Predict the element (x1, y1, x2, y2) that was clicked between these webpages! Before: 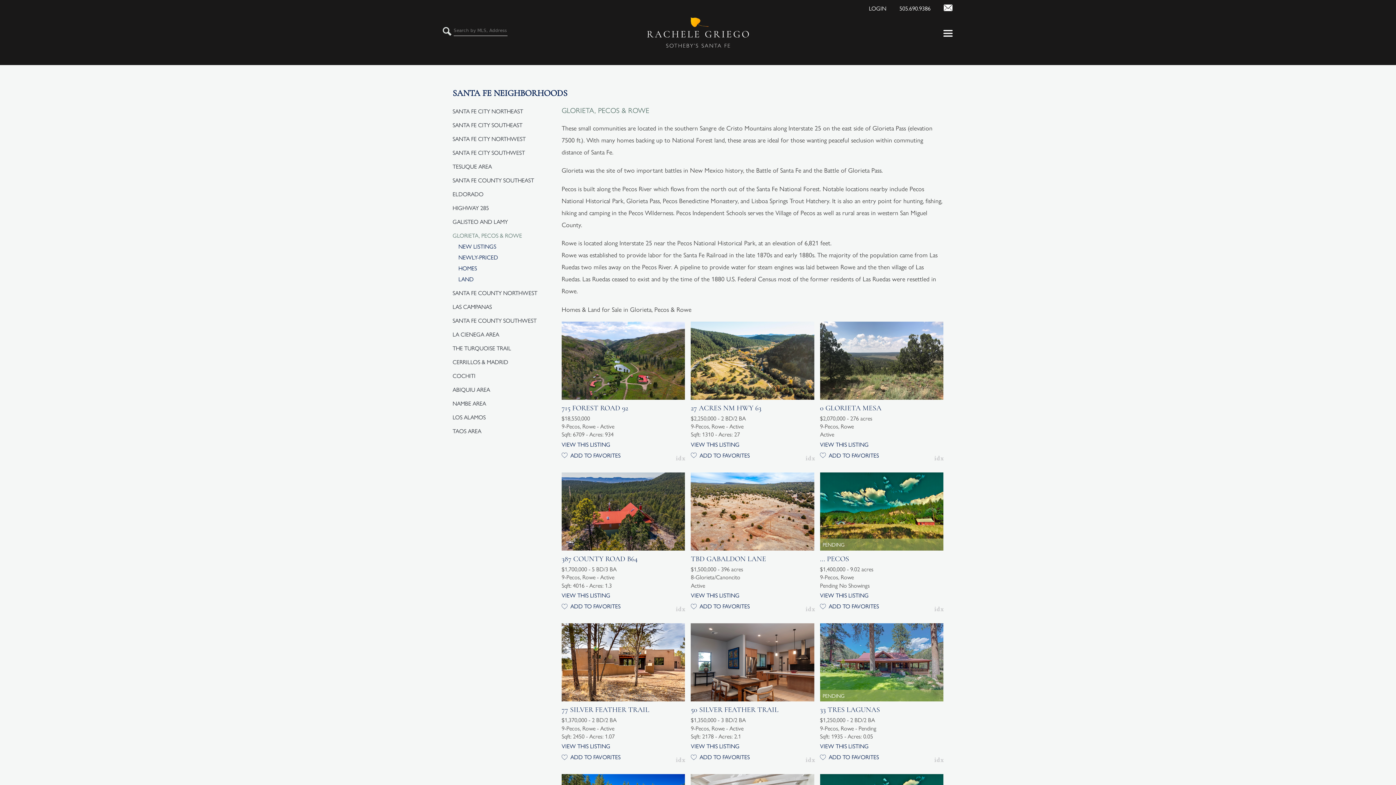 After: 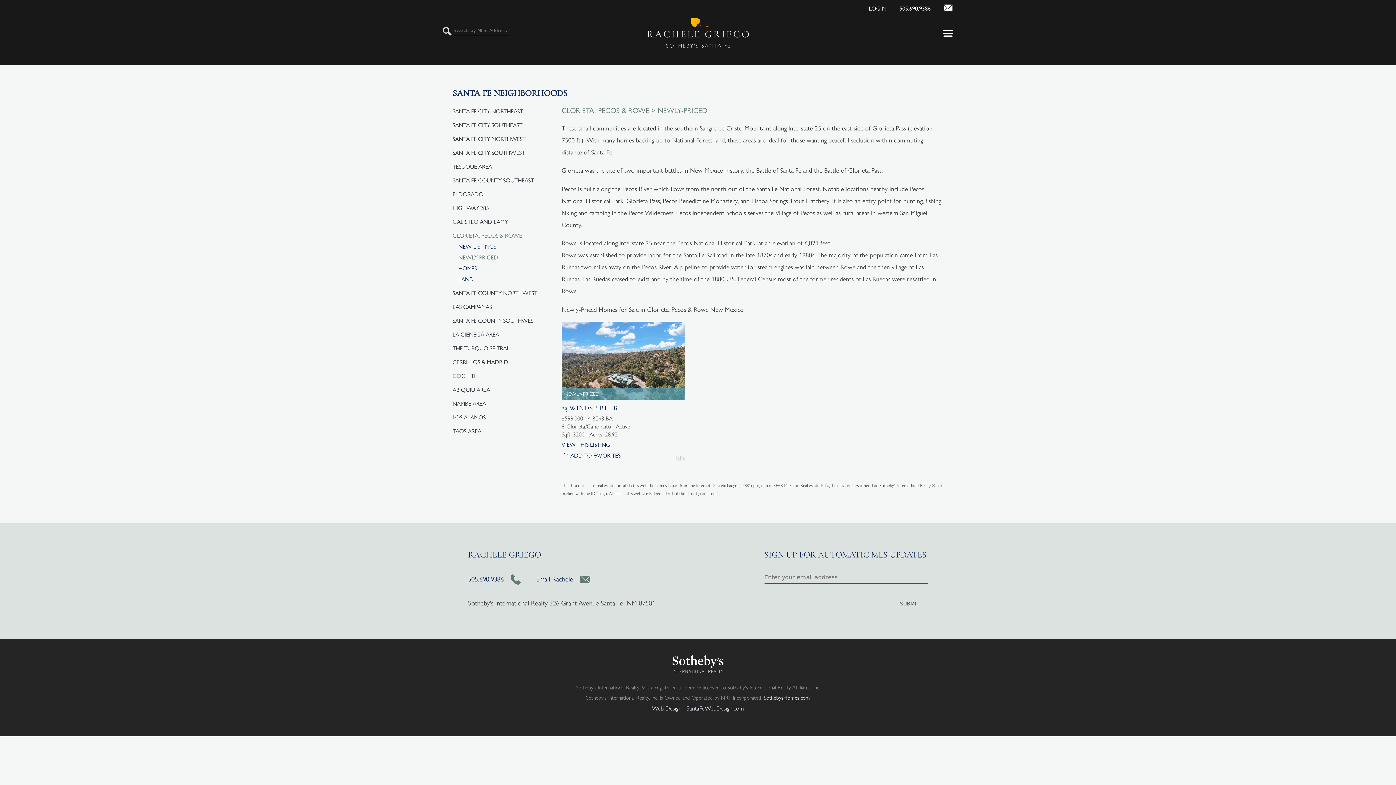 Action: label: NEWLY-PRICED bbox: (458, 252, 498, 261)